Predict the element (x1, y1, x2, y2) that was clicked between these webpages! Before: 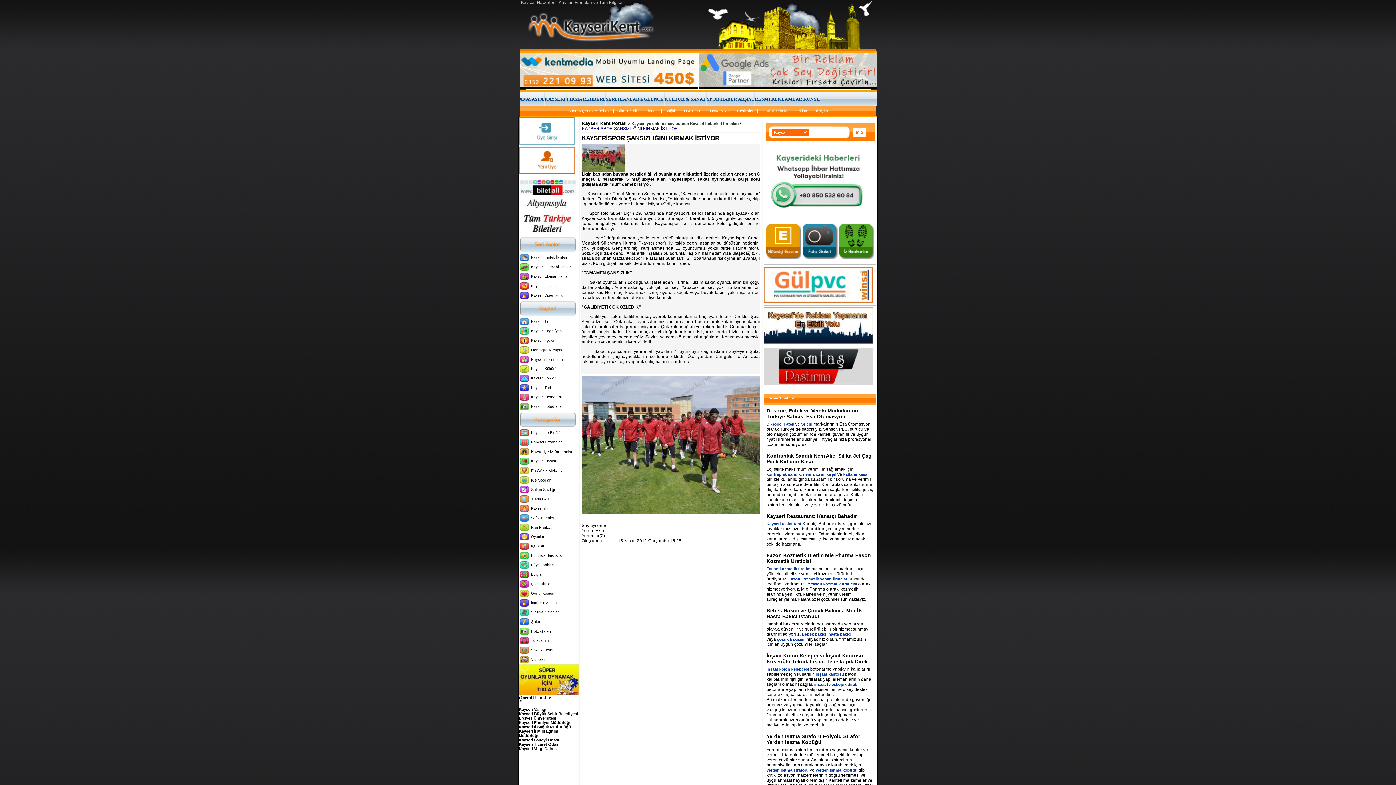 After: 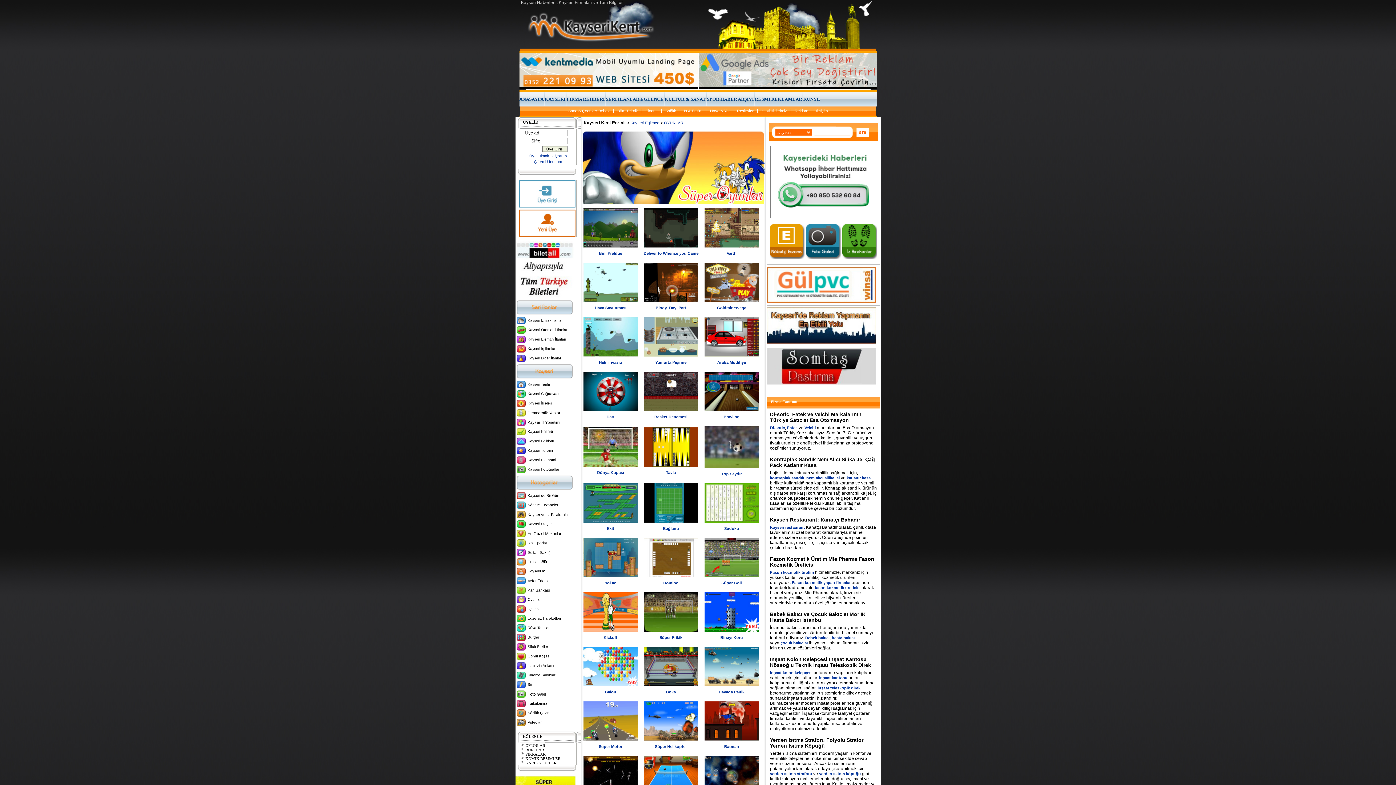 Action: bbox: (518, 691, 578, 696)